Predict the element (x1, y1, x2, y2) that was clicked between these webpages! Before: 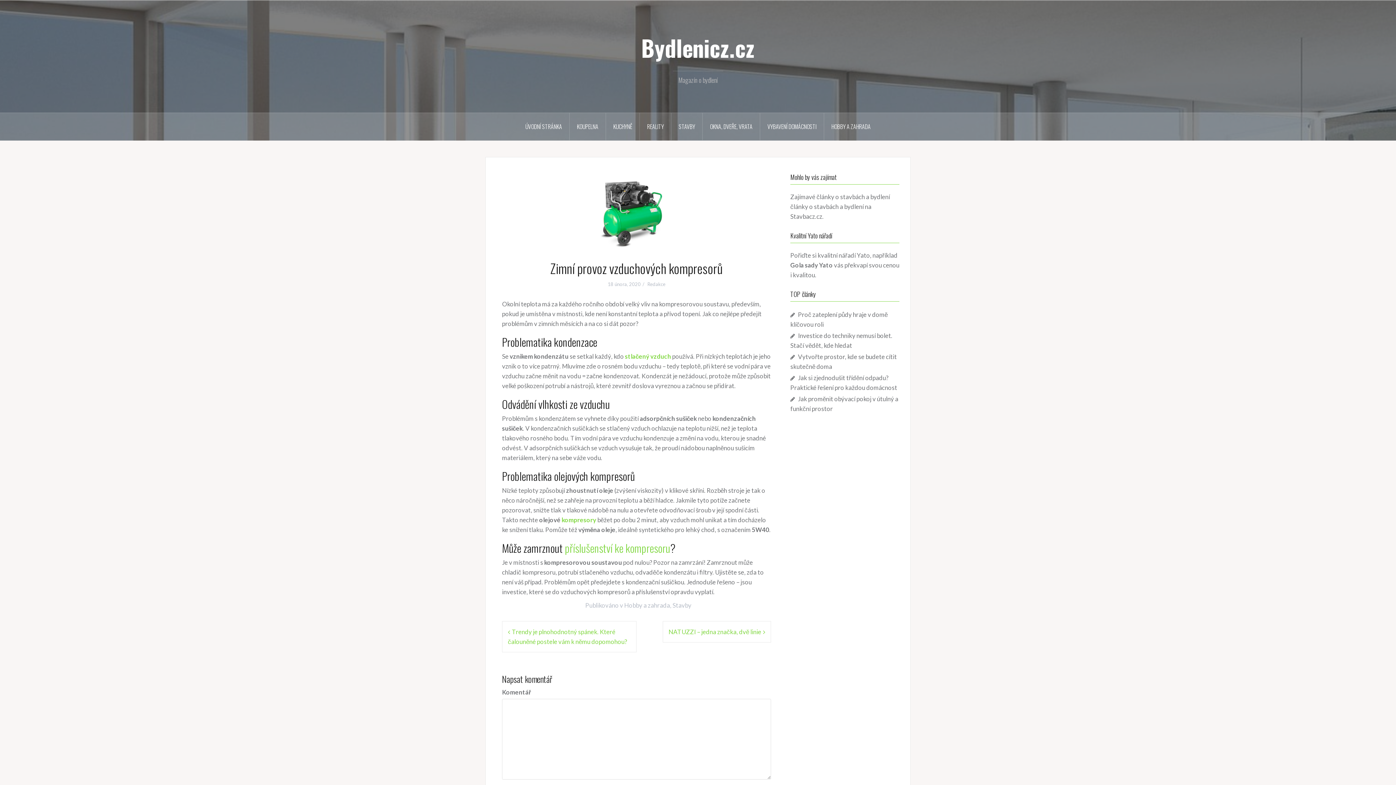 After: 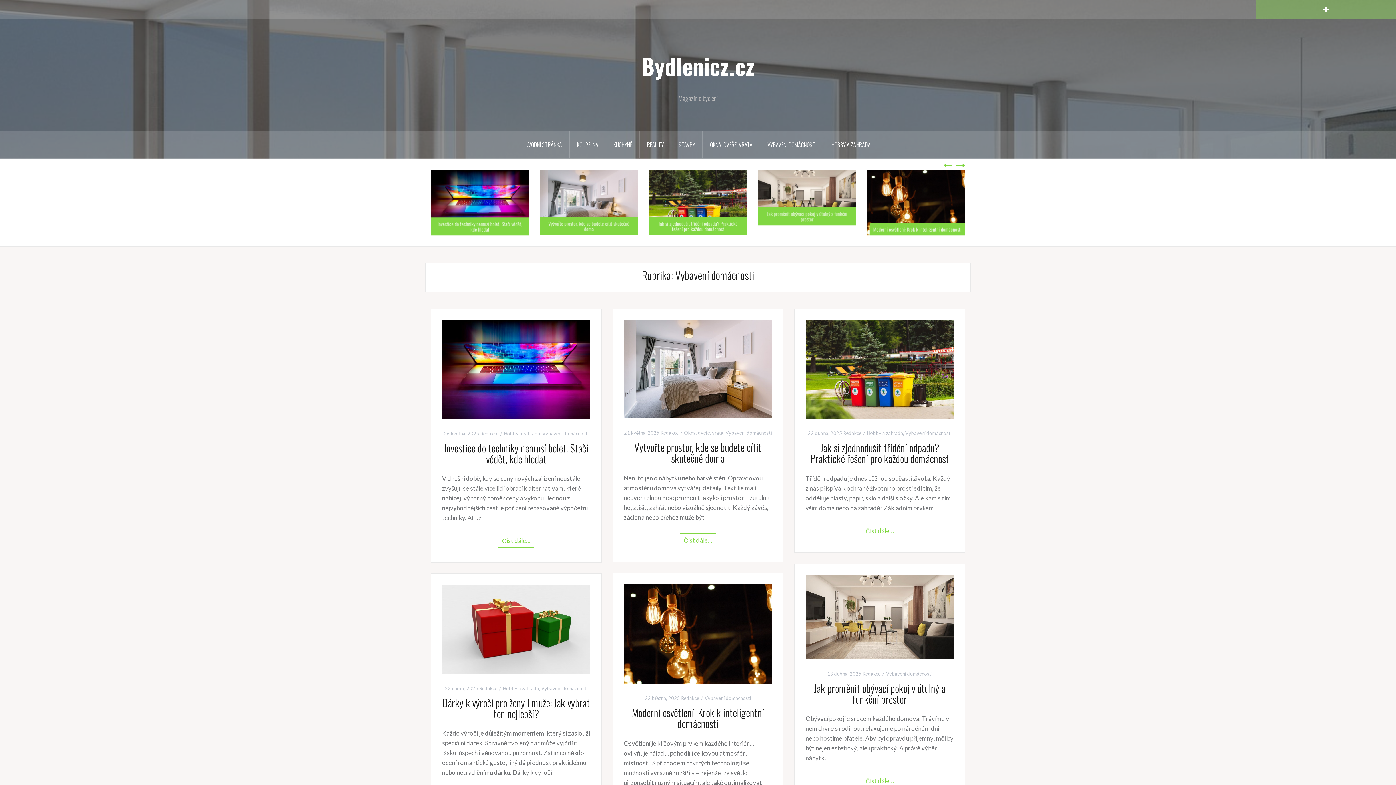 Action: bbox: (760, 113, 824, 140) label: VYBAVENÍ DOMÁCNOSTI